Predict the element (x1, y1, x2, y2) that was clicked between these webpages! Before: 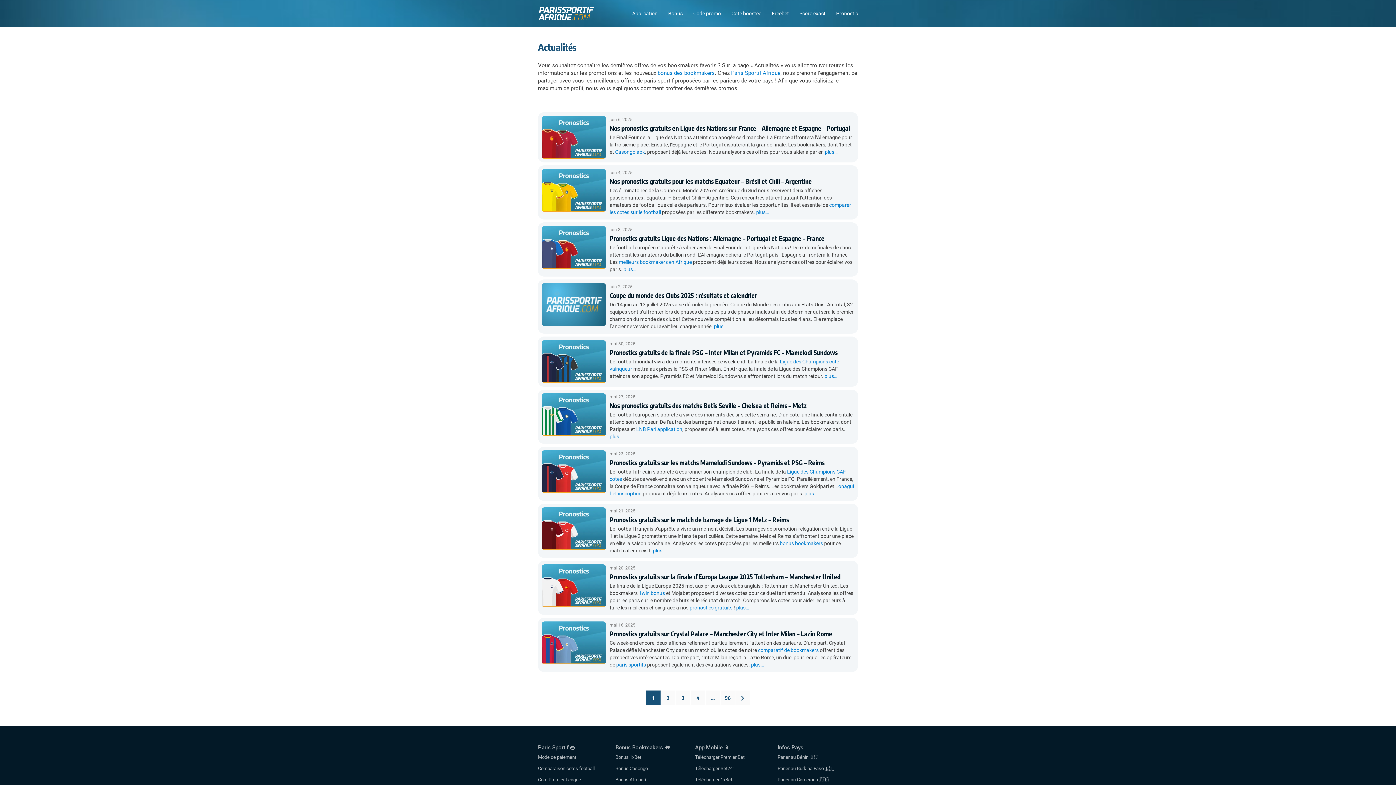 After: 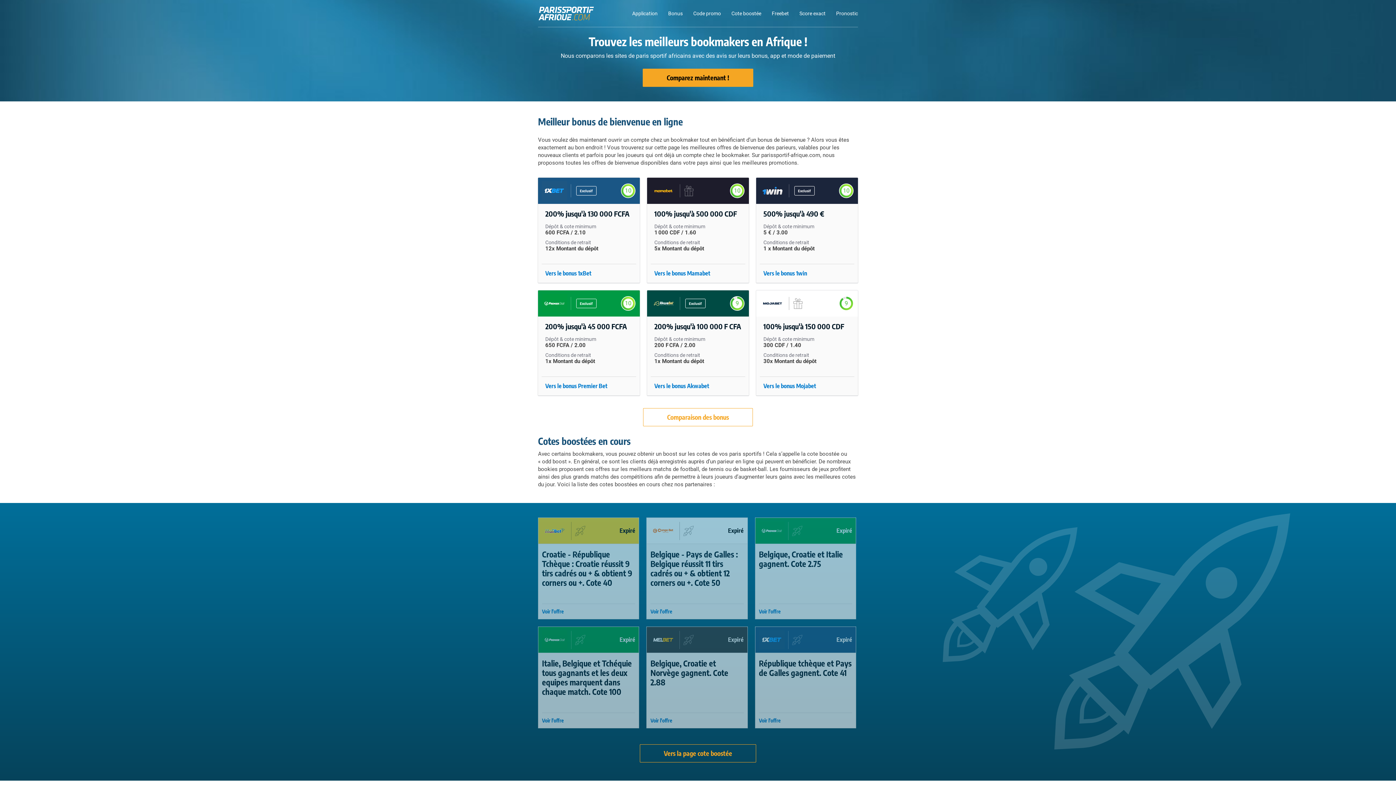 Action: label: meilleurs bookmakers en Afrique bbox: (618, 259, 692, 265)